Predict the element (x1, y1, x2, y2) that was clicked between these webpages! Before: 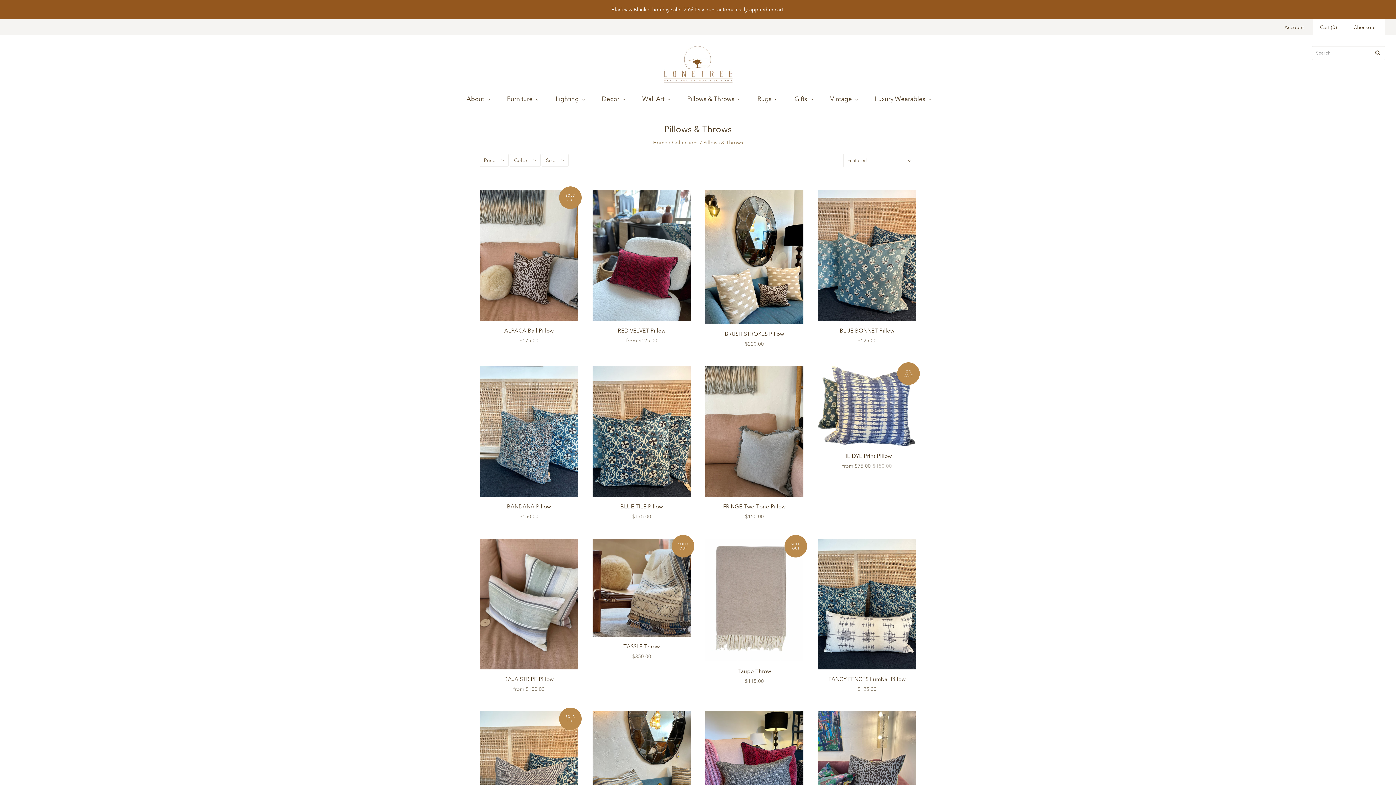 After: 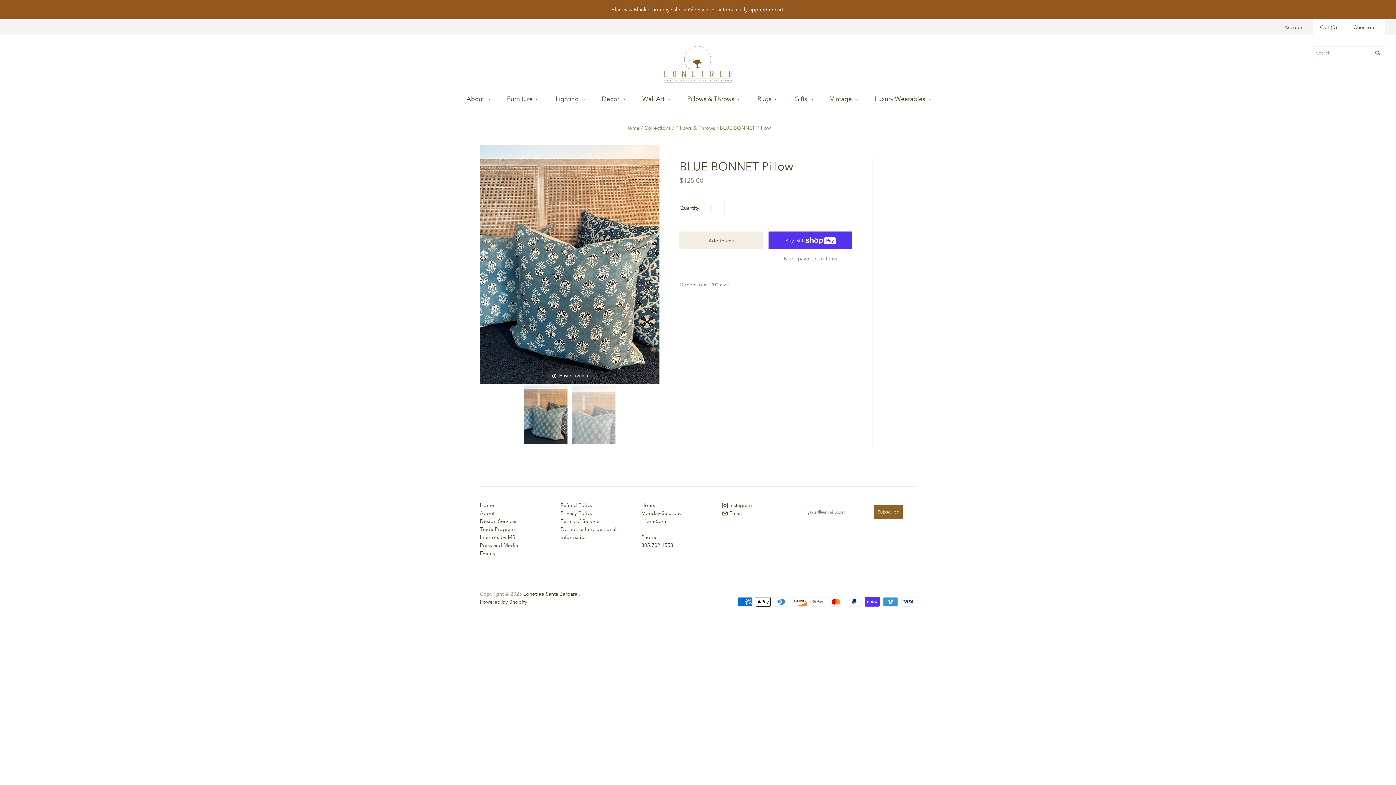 Action: label: BLUE BONNET Pillow bbox: (818, 190, 916, 321)